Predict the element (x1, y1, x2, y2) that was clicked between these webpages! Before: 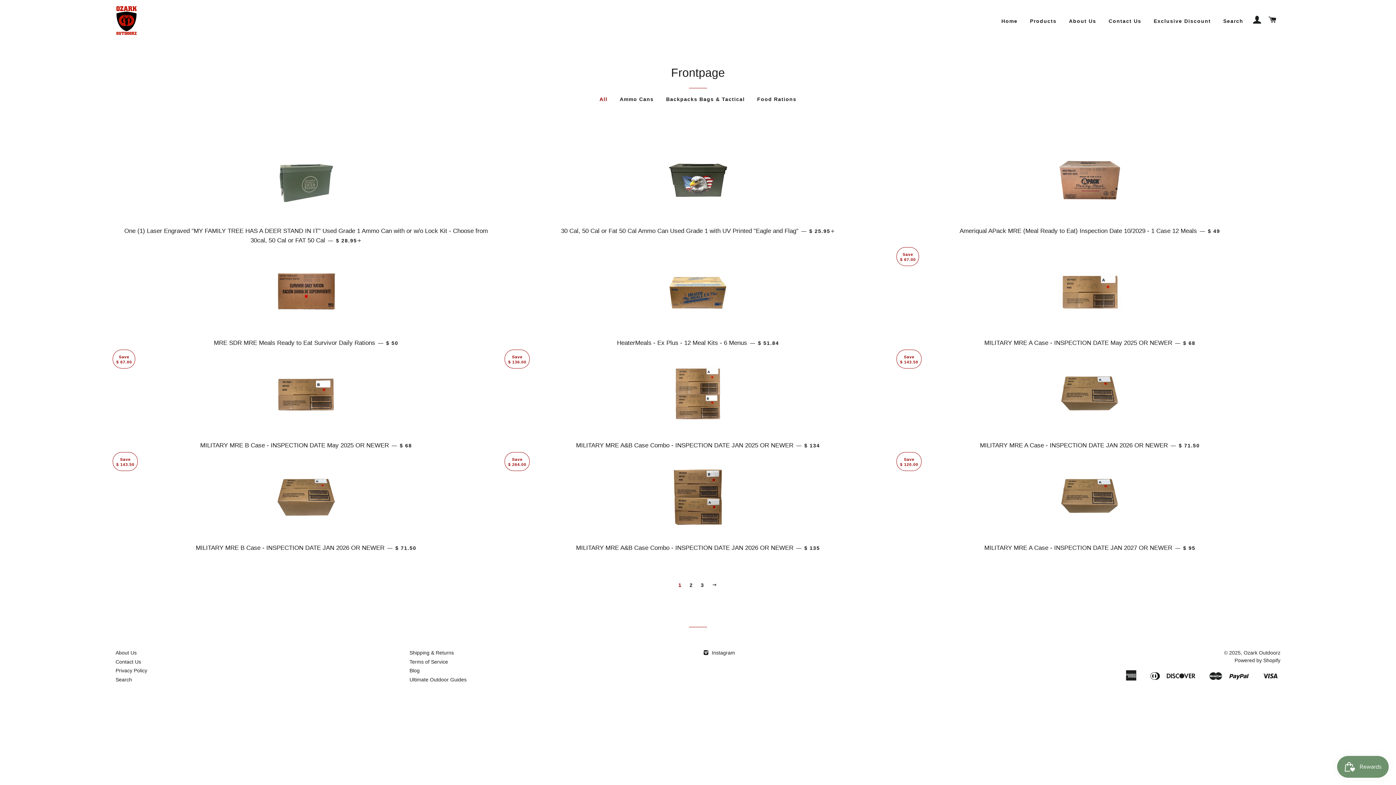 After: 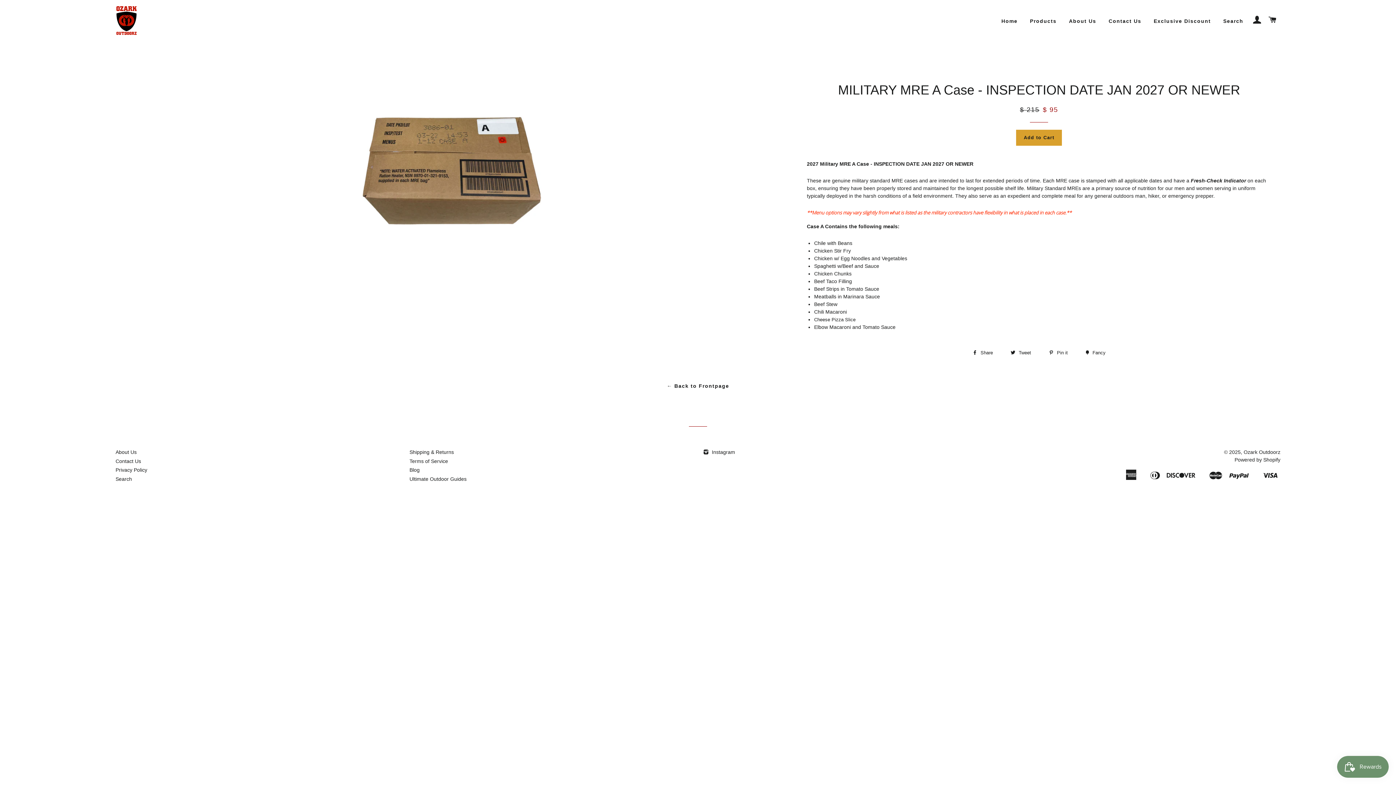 Action: bbox: (899, 455, 1280, 538)